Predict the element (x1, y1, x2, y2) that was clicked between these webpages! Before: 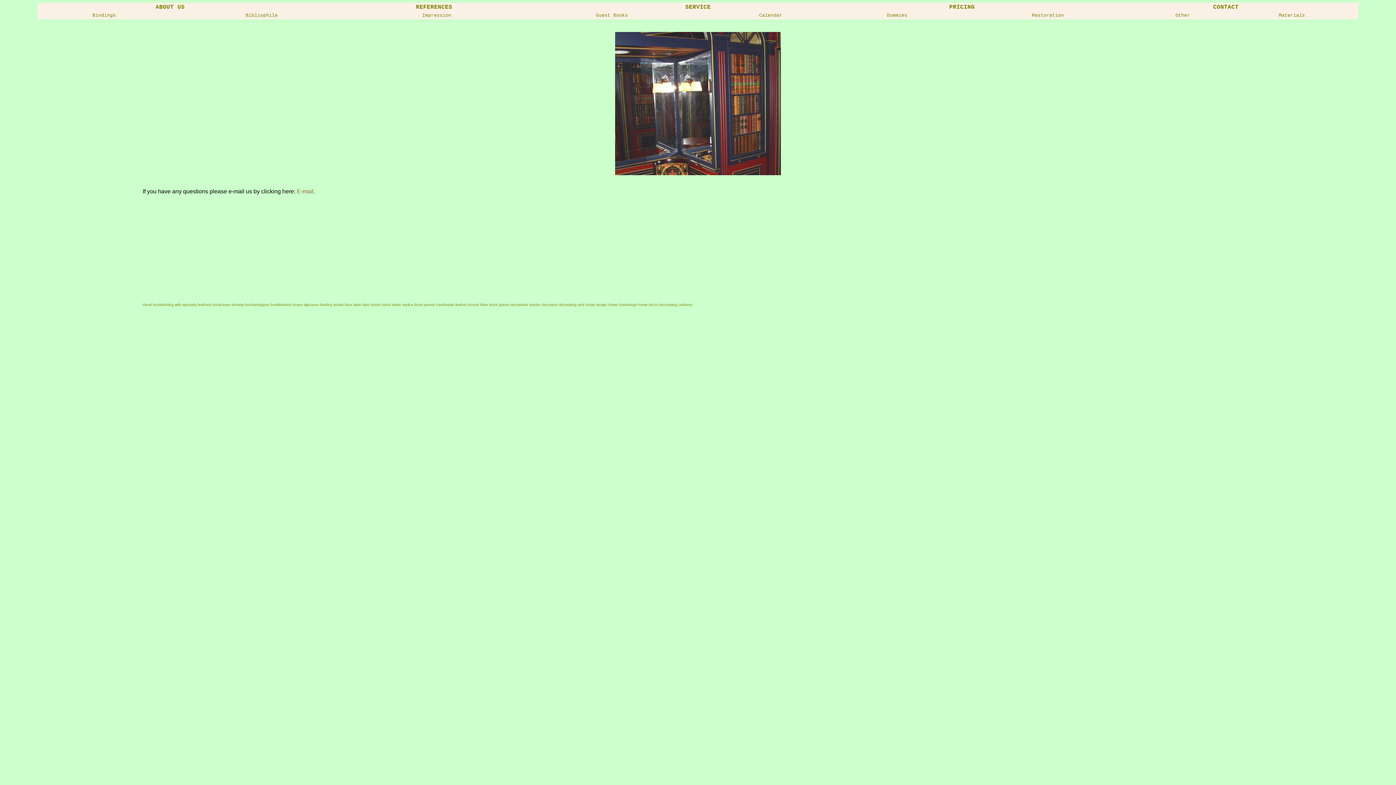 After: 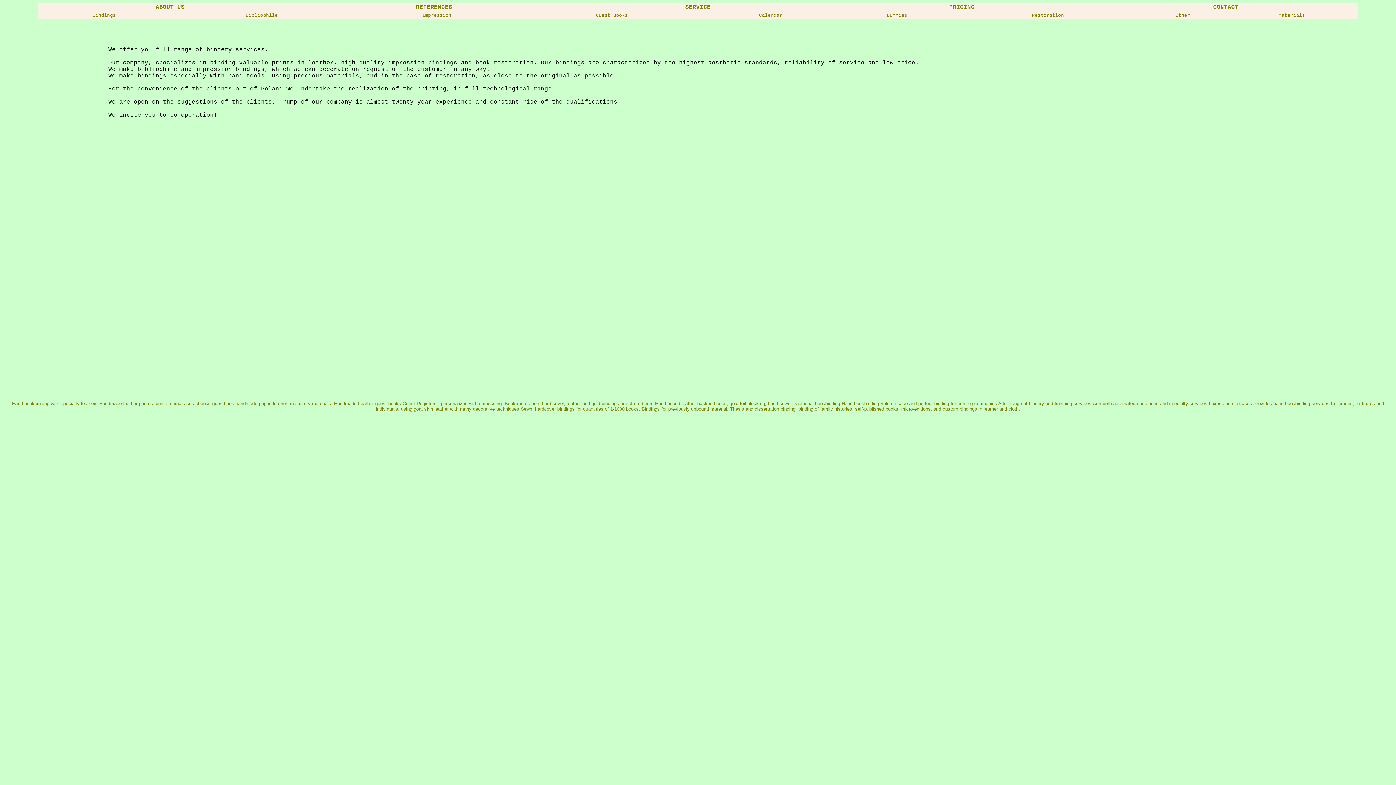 Action: label: ABOUT US bbox: (155, 3, 184, 9)